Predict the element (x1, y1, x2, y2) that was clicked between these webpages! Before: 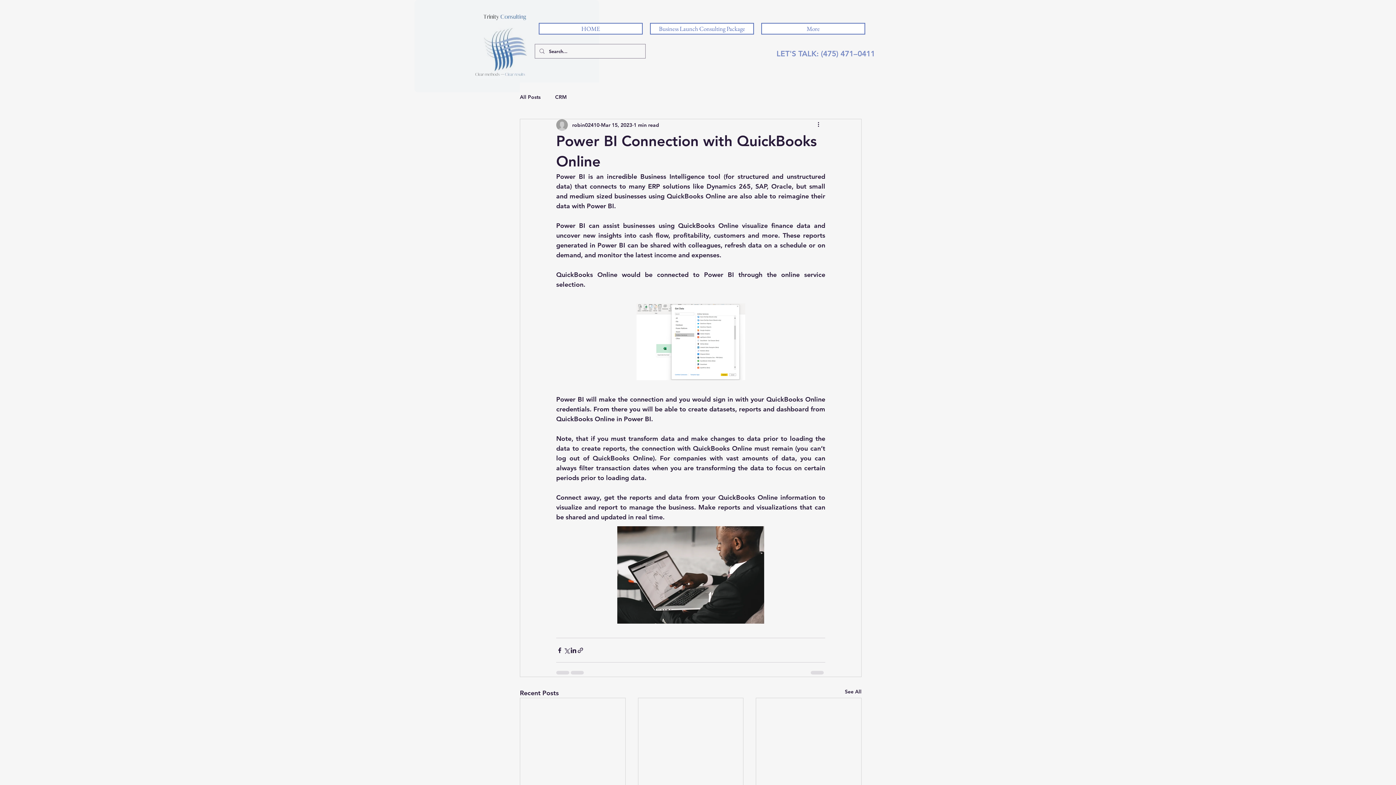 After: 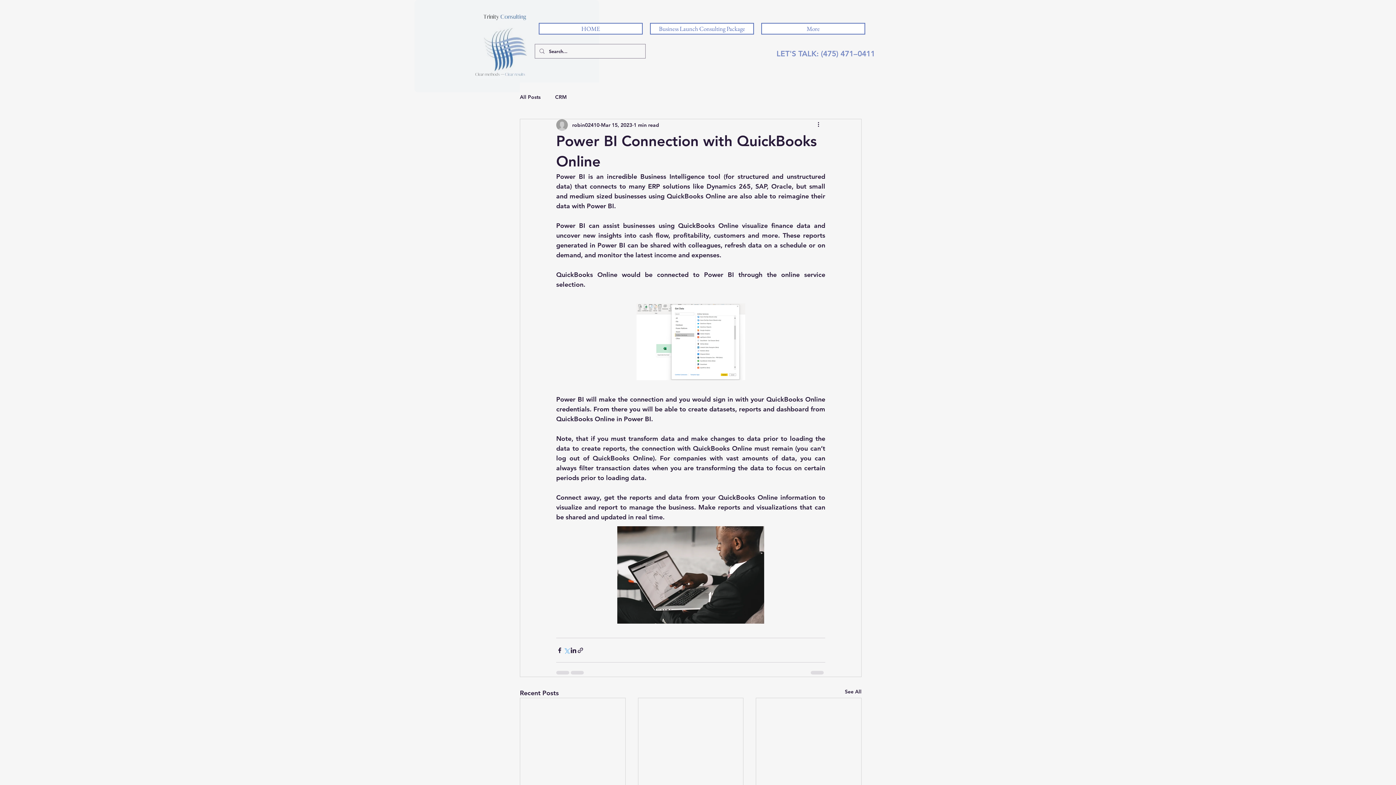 Action: bbox: (563, 647, 570, 654) label: Share via X (Twitter)